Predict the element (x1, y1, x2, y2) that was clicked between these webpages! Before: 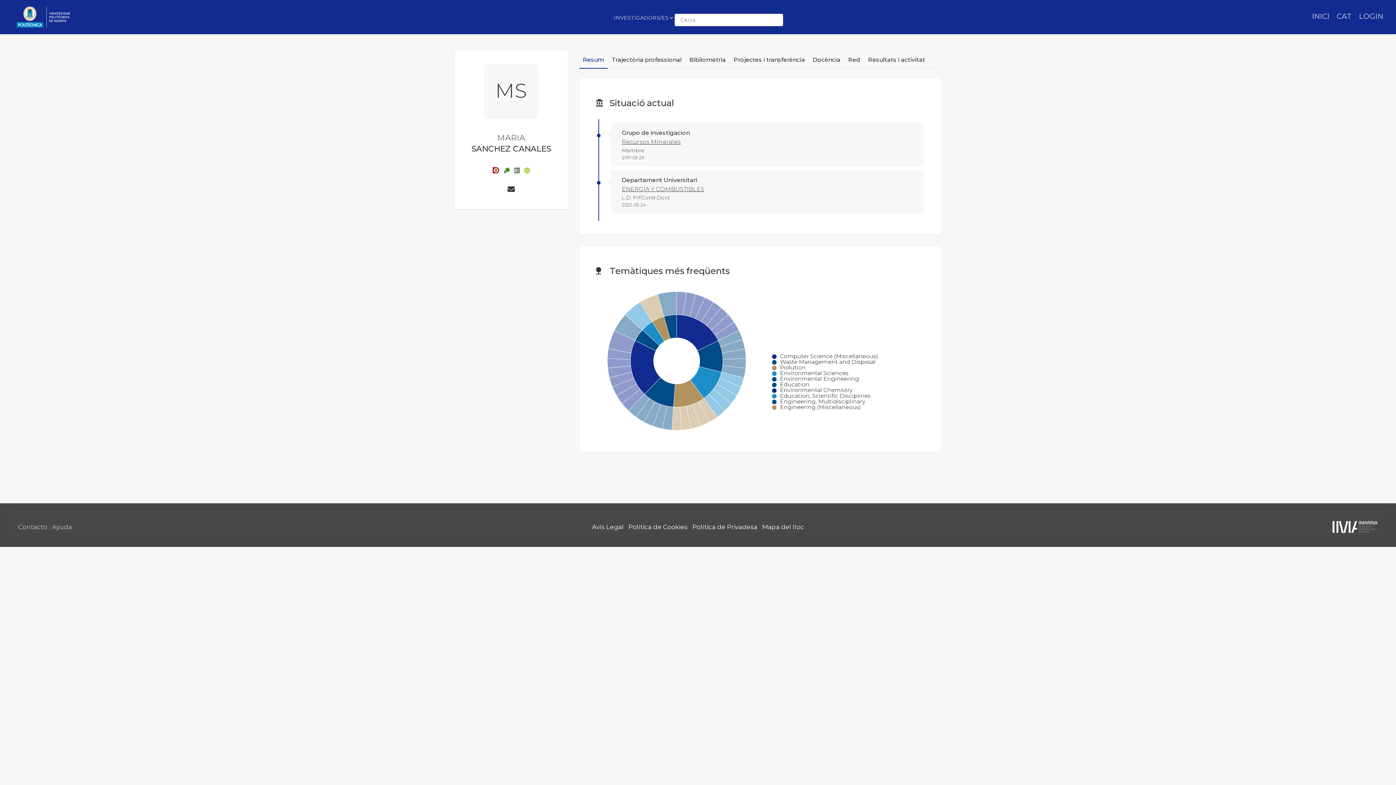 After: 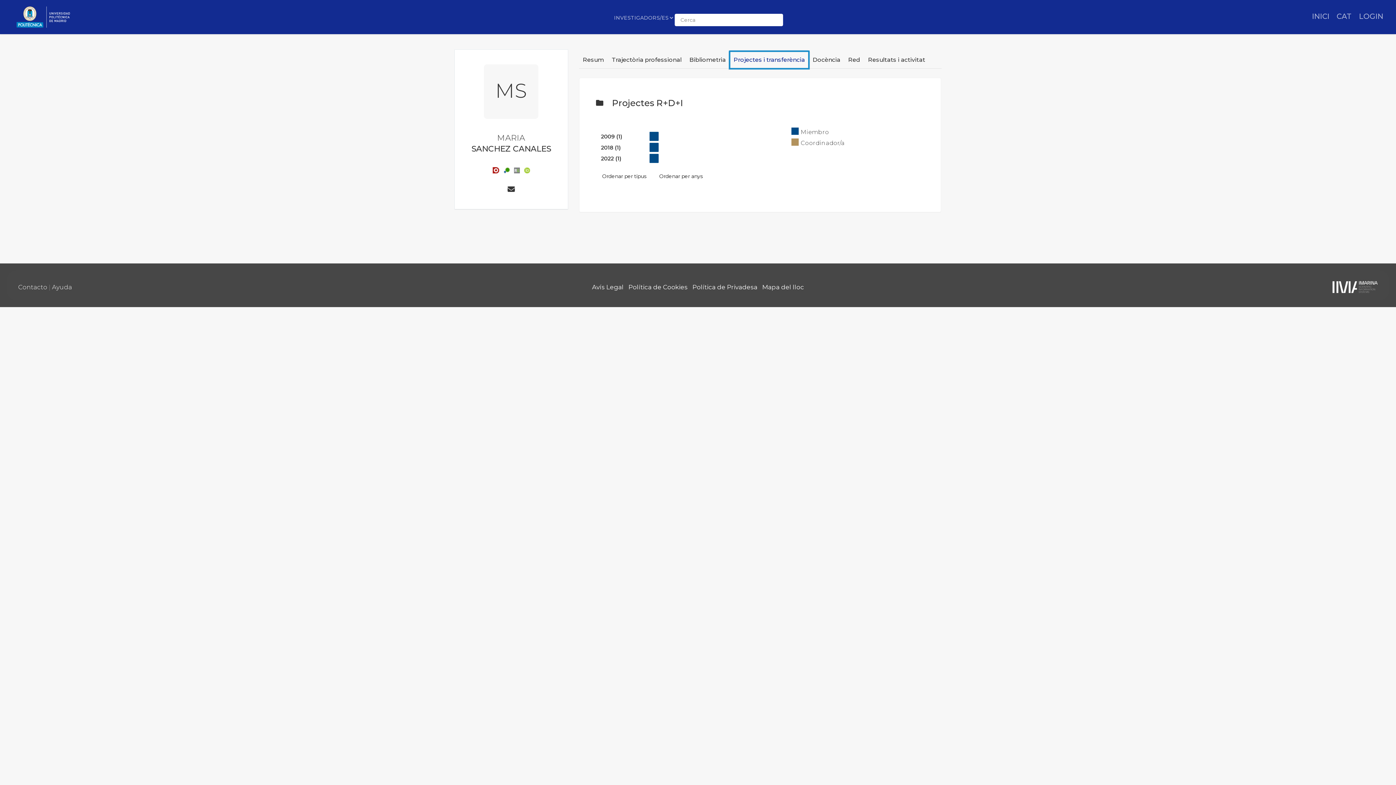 Action: label: Projectes i transferència bbox: (729, 51, 809, 68)